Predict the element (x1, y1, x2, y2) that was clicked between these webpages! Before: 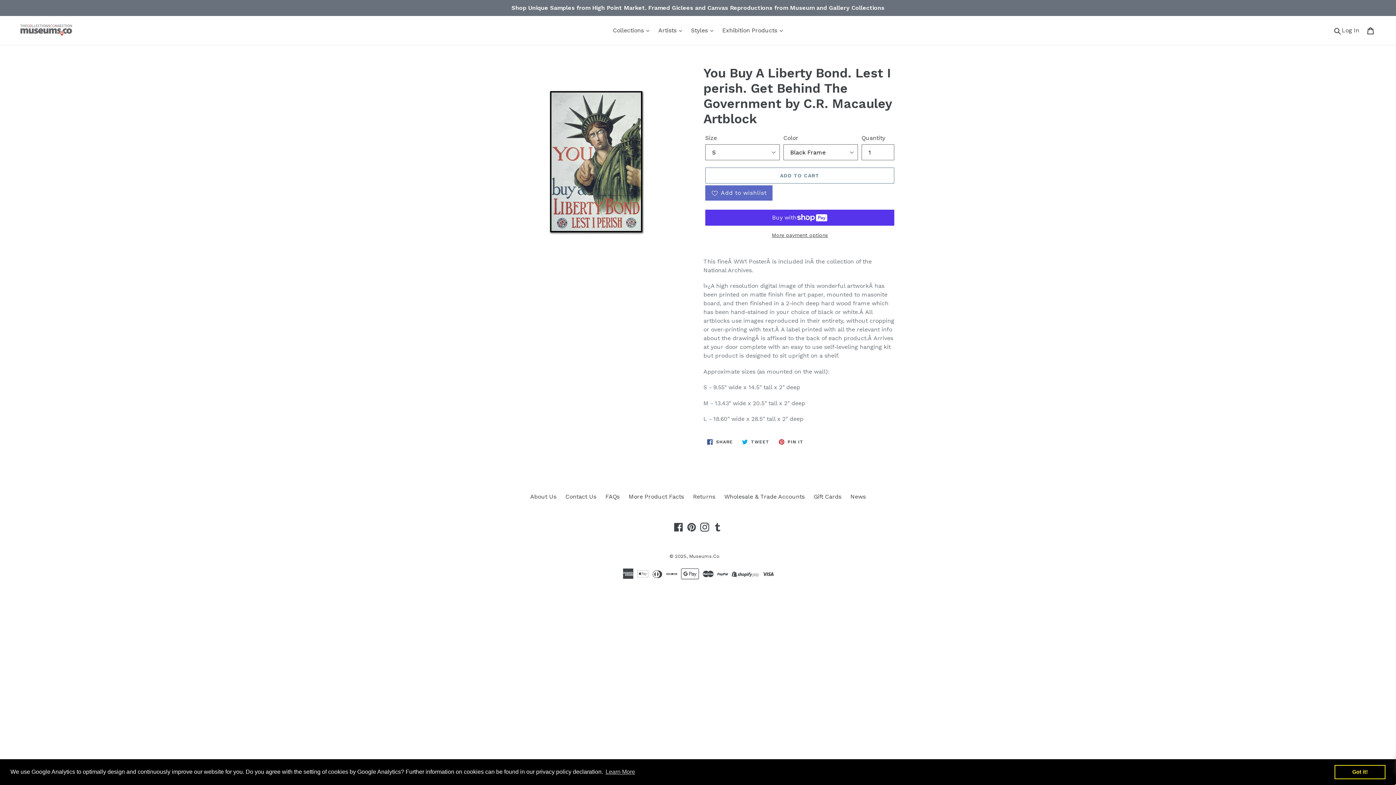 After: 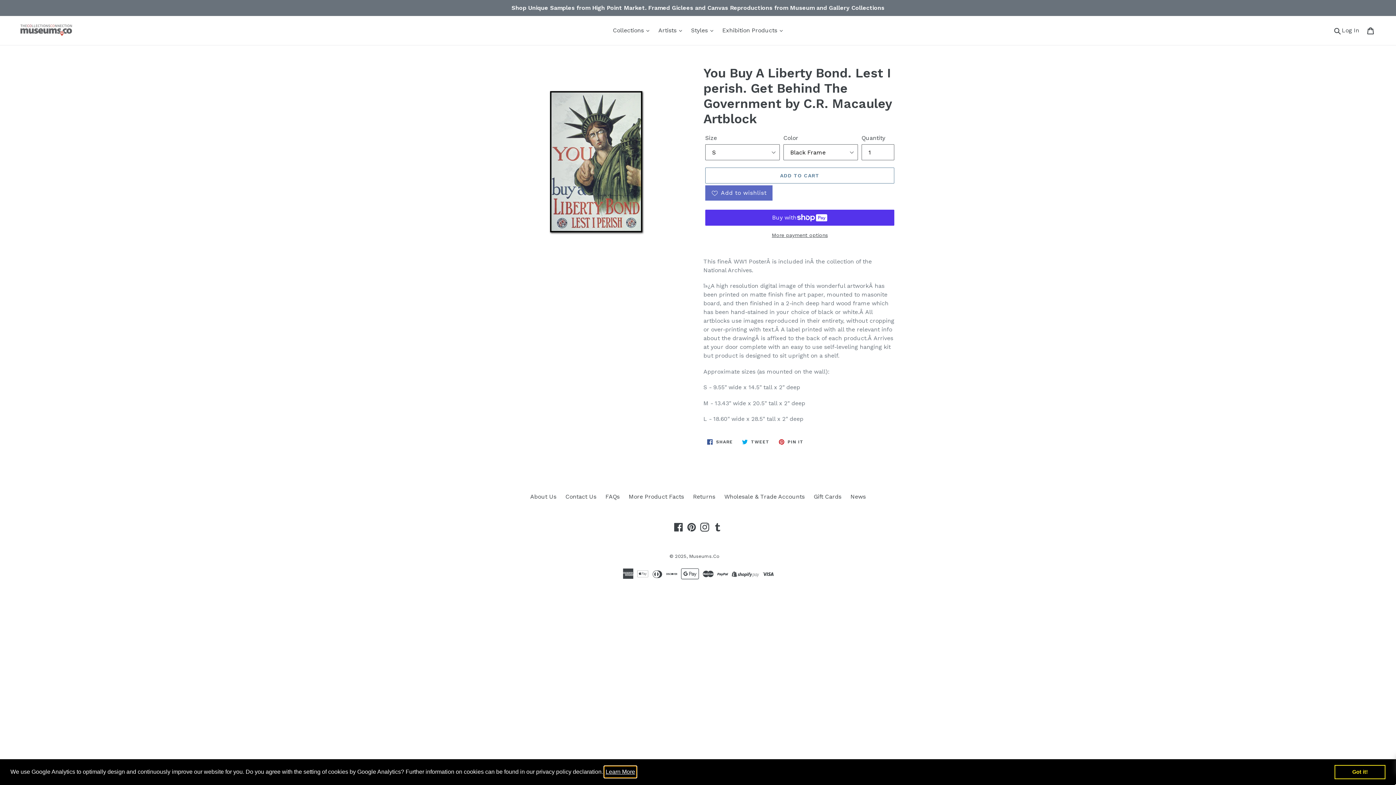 Action: label: learn more about cookies bbox: (604, 766, 636, 777)